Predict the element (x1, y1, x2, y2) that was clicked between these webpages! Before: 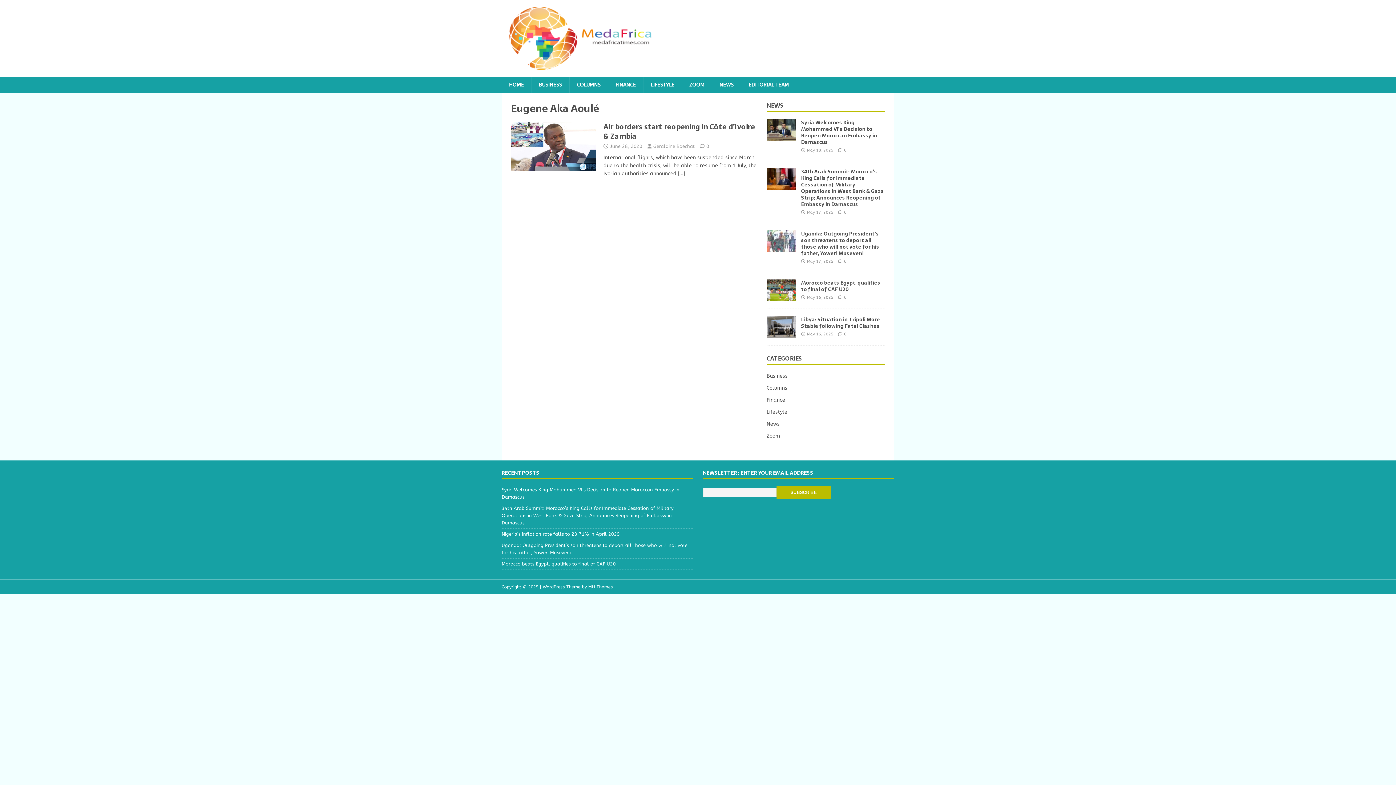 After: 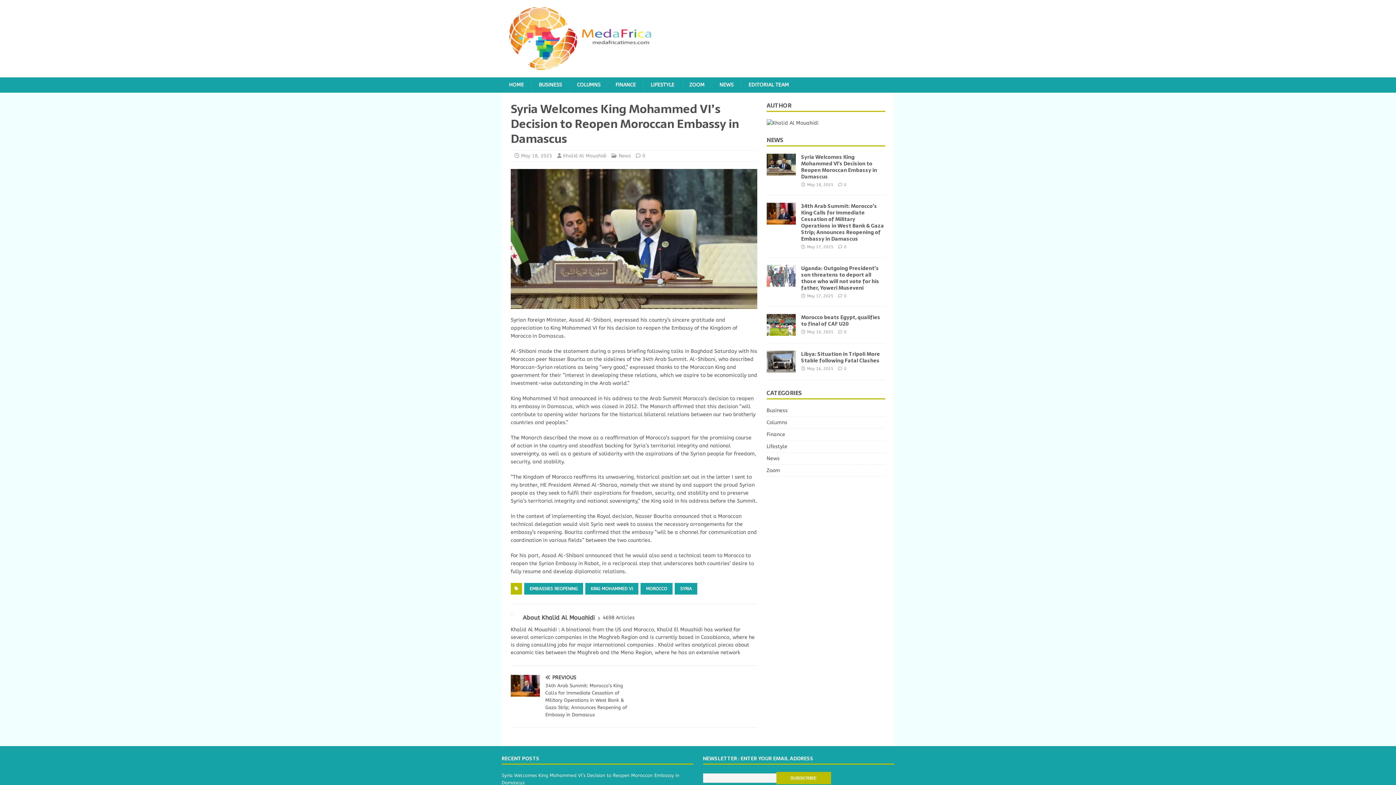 Action: bbox: (844, 148, 846, 152) label: 0